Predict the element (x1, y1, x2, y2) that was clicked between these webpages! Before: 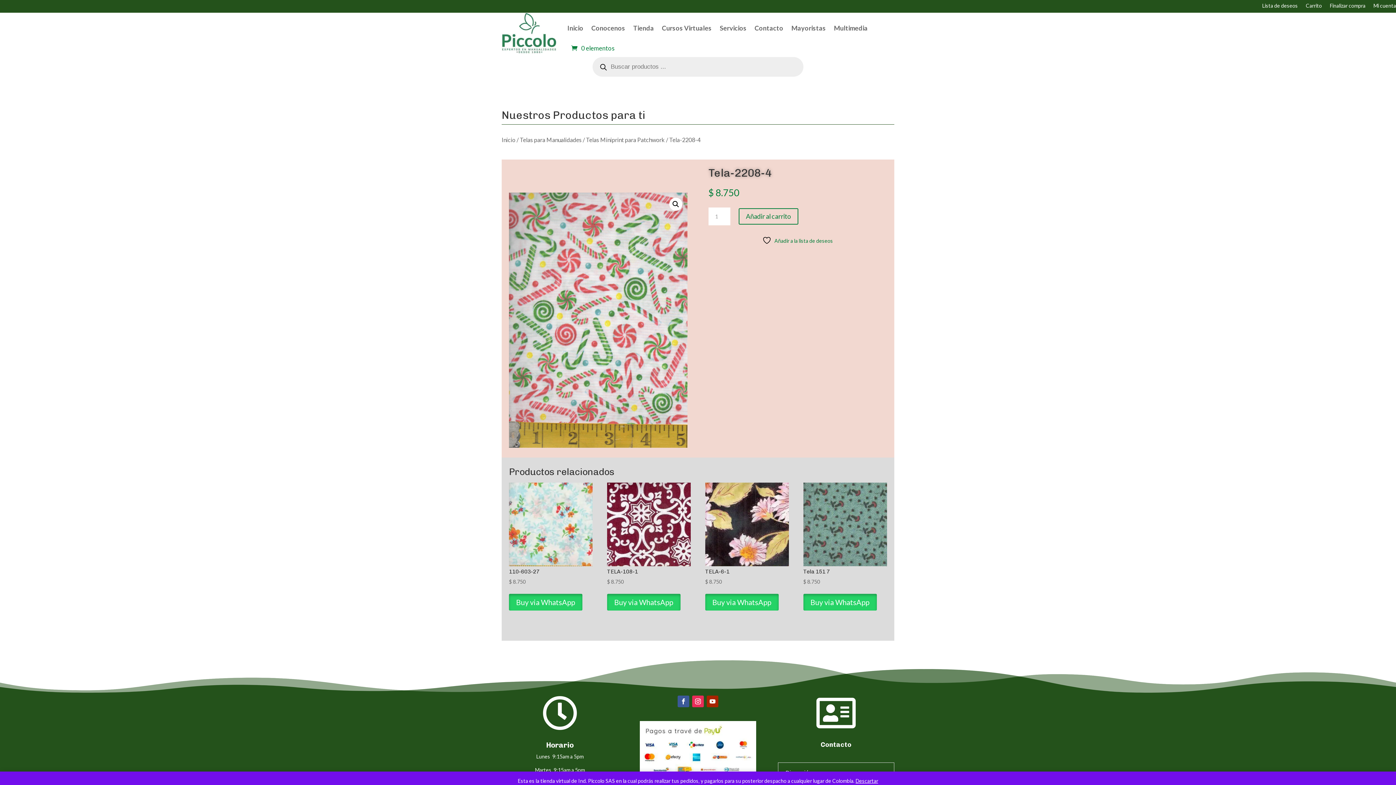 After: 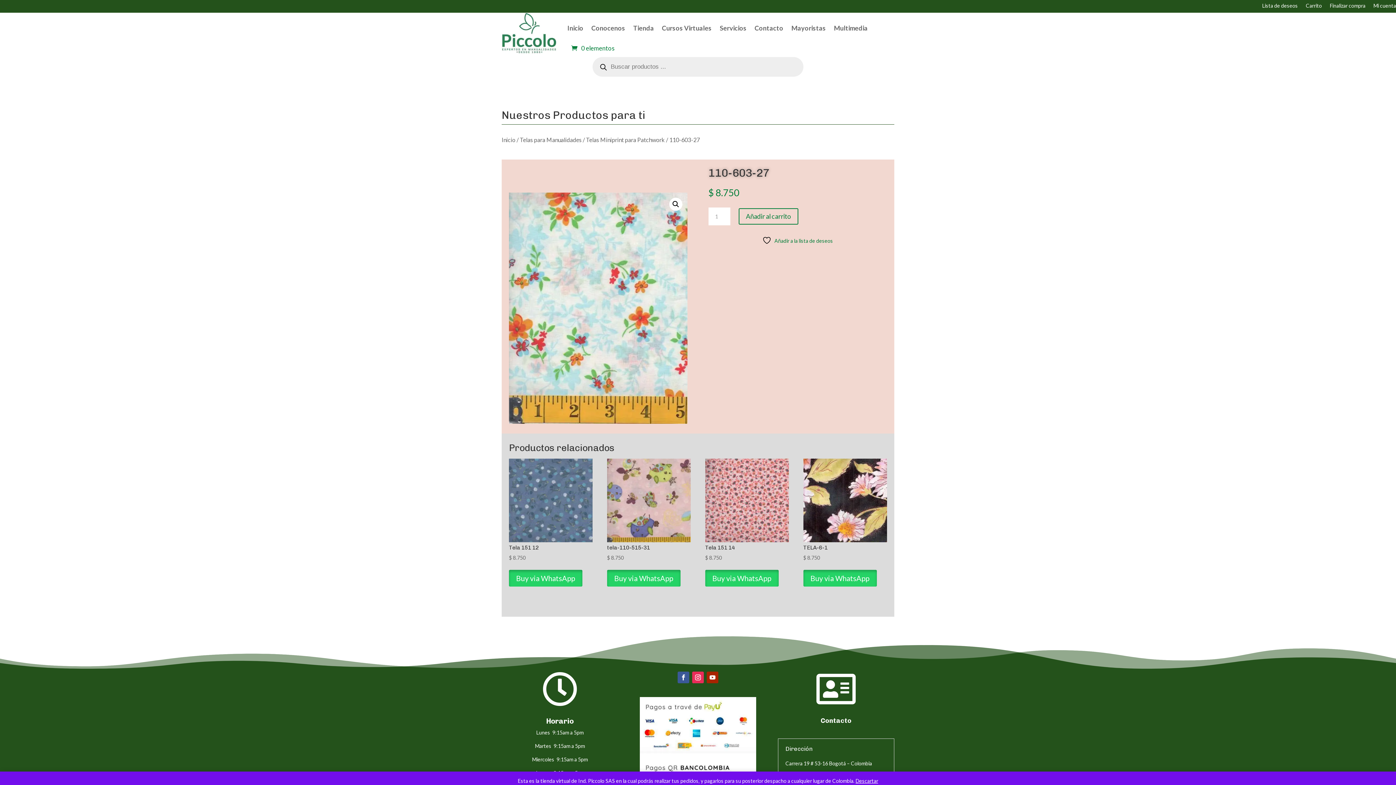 Action: label: 110-603-27
$ 8.750 bbox: (509, 482, 592, 586)